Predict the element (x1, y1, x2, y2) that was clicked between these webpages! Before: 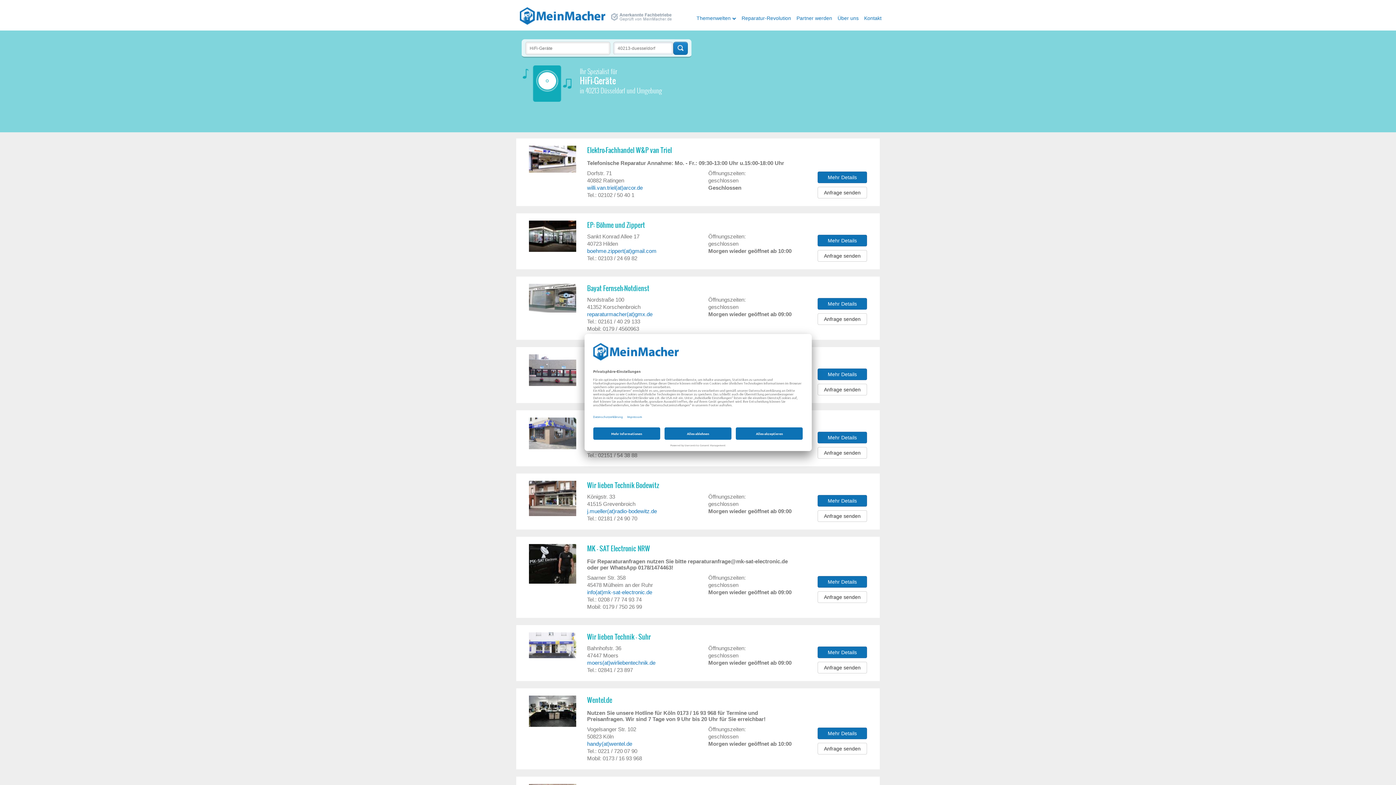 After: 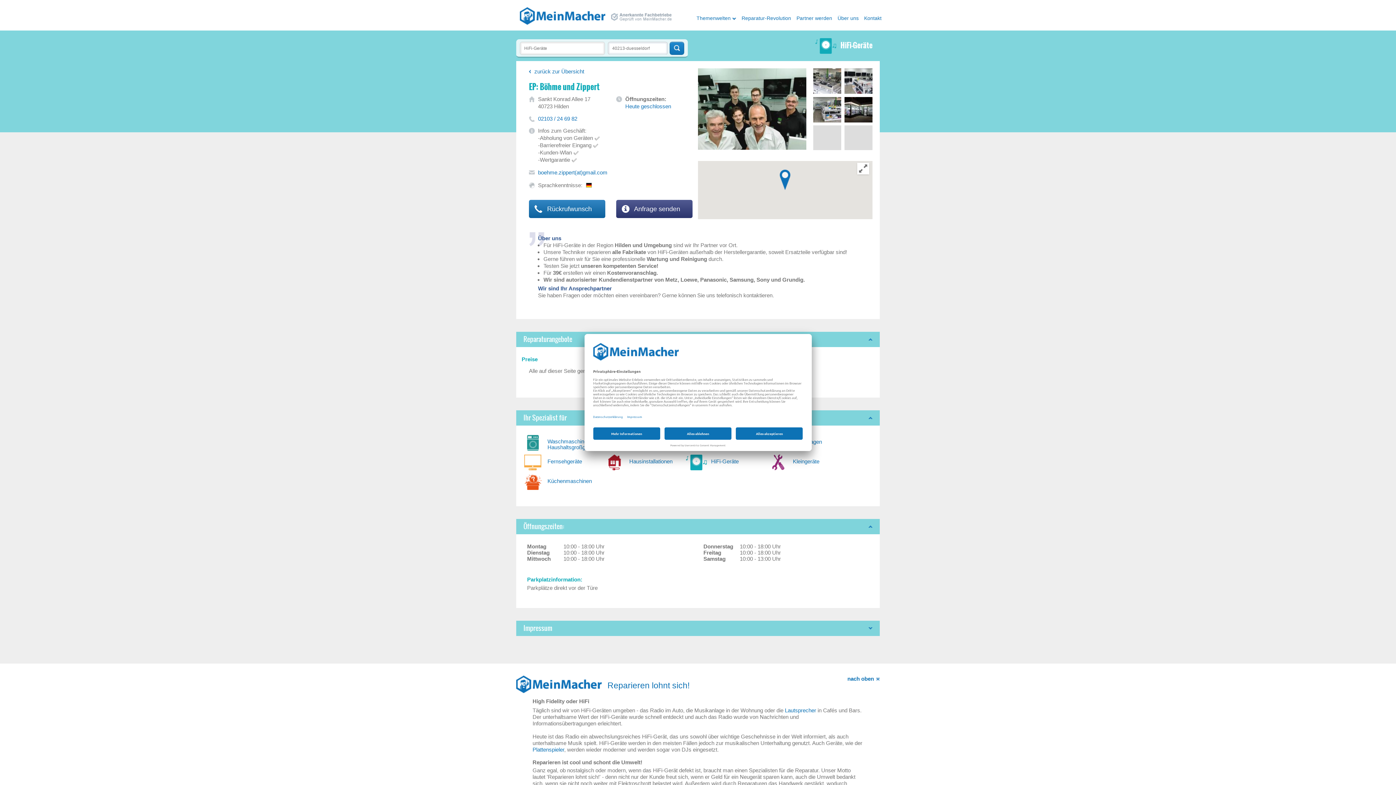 Action: label: Mehr Details bbox: (817, 234, 867, 246)